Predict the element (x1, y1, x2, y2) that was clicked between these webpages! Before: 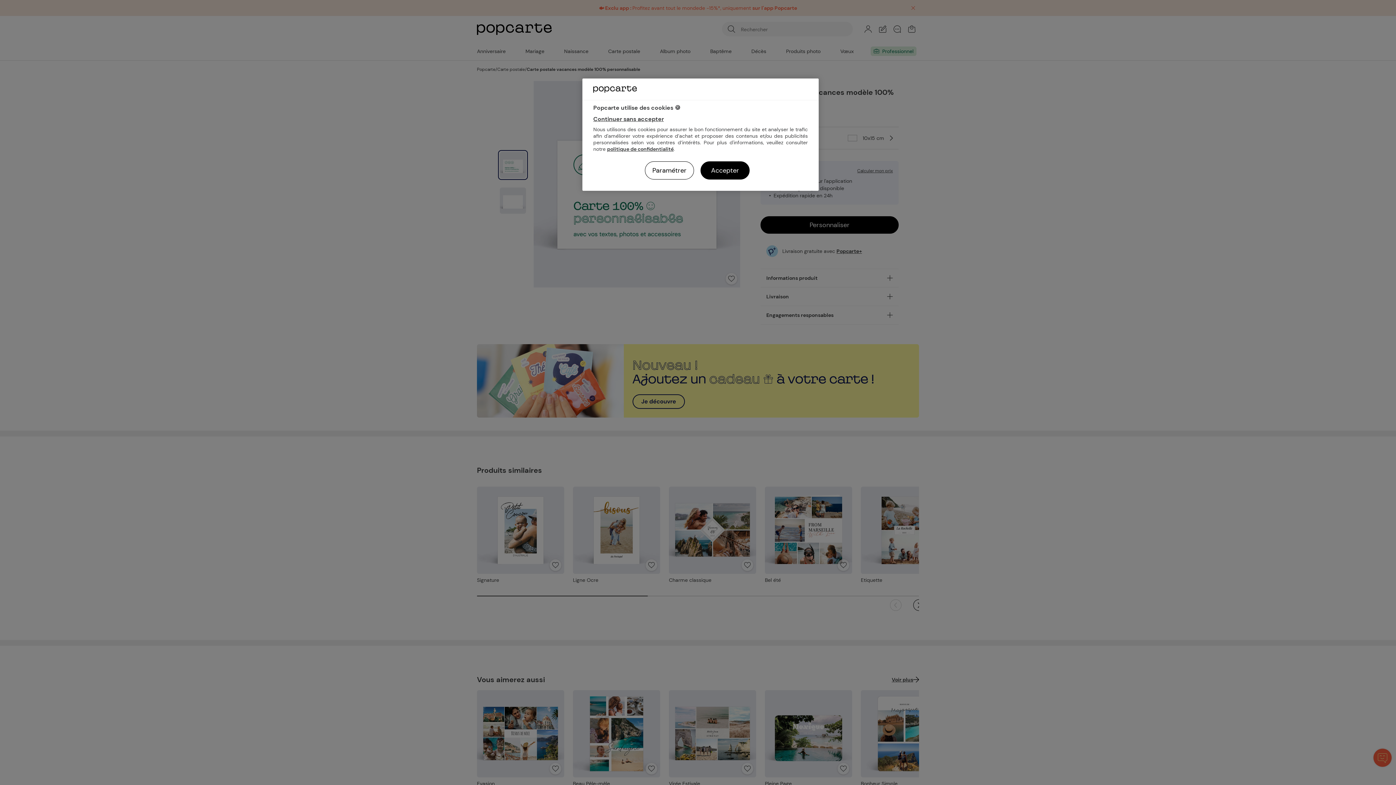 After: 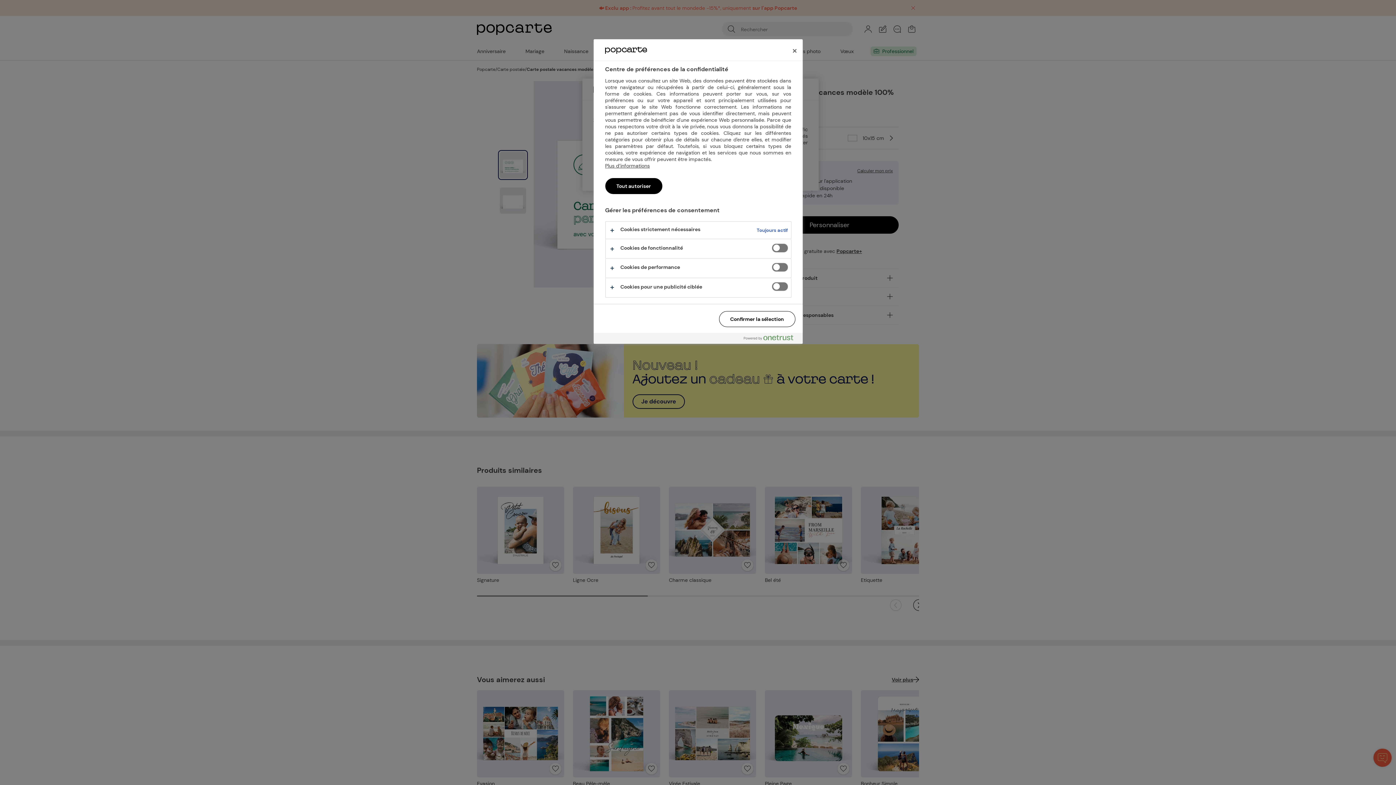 Action: label: Paramétrer bbox: (645, 161, 694, 179)